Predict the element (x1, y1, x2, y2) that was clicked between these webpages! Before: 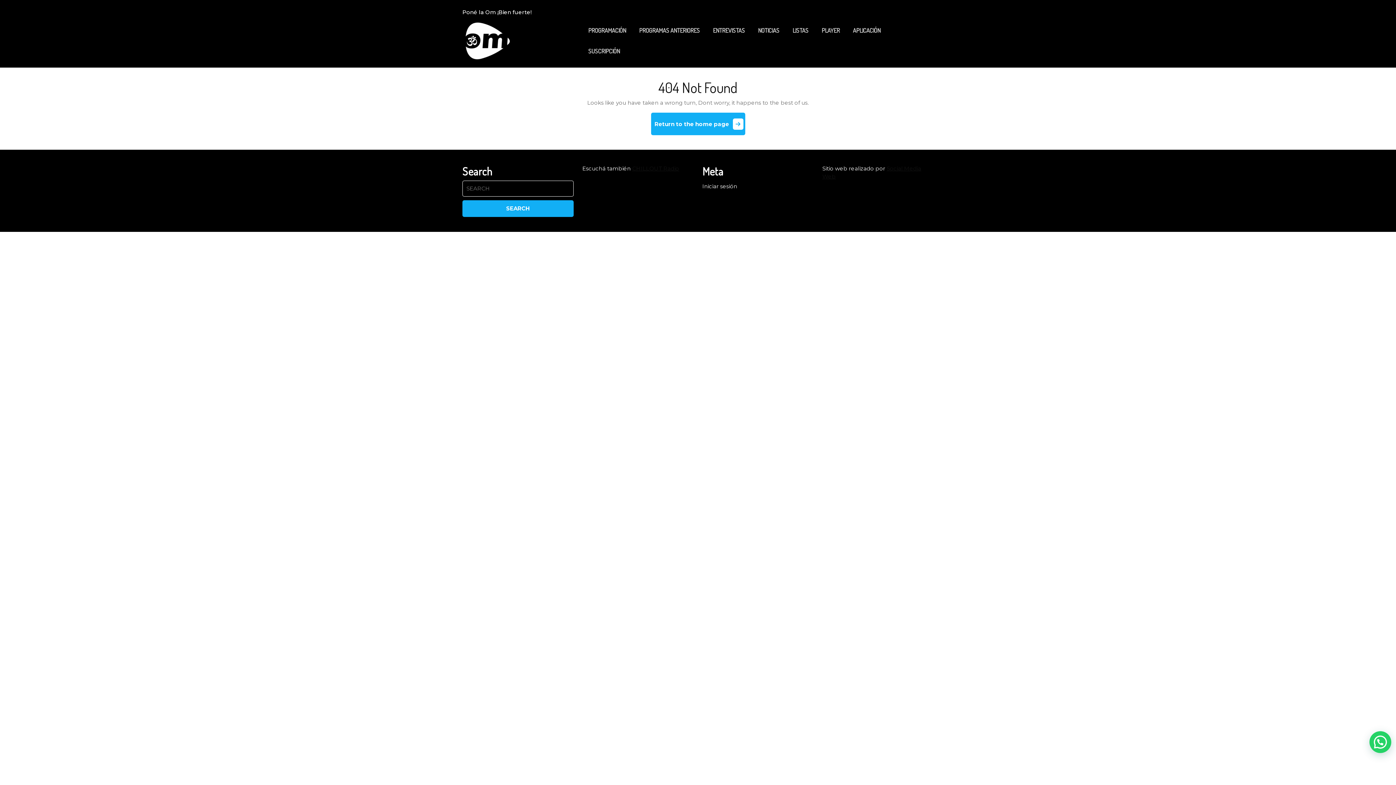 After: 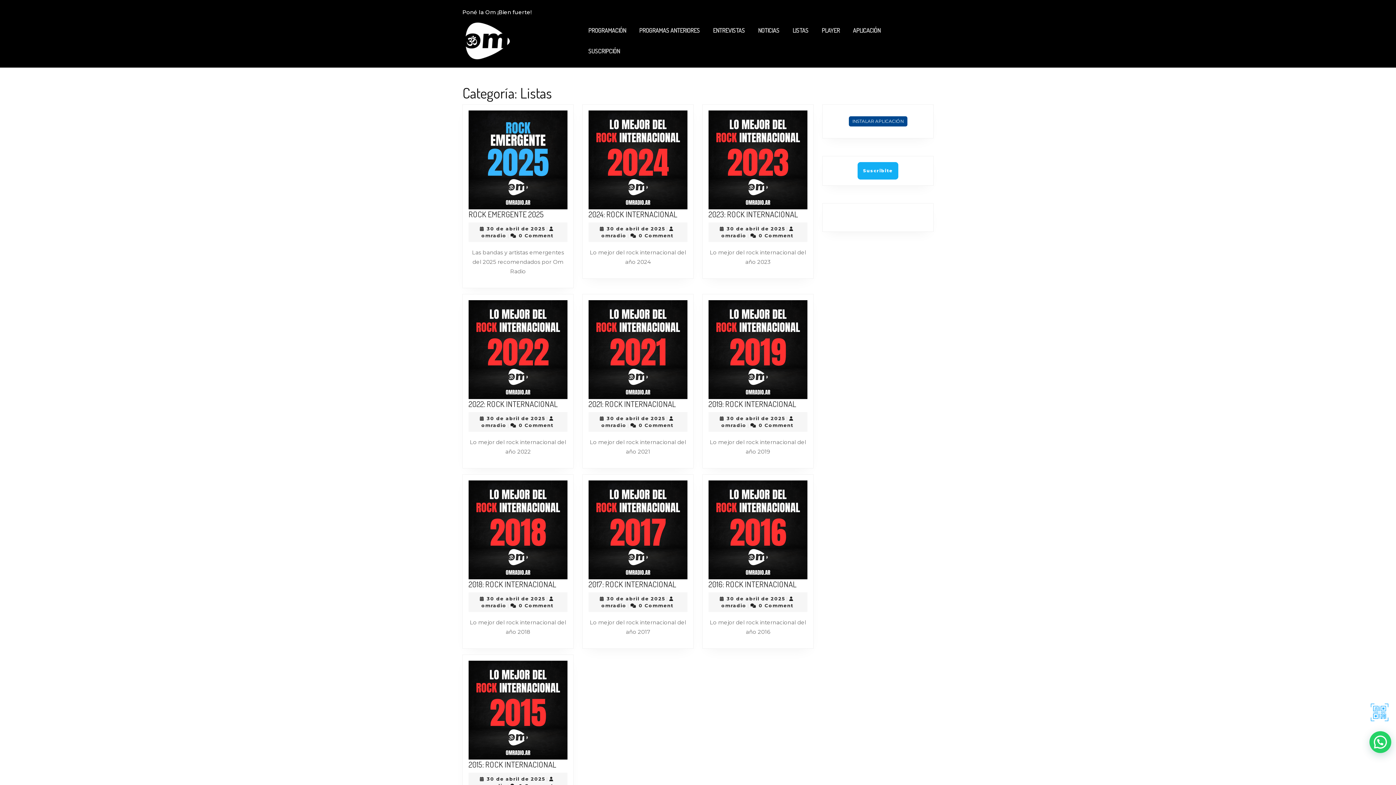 Action: label: LISTAS bbox: (786, 20, 814, 40)